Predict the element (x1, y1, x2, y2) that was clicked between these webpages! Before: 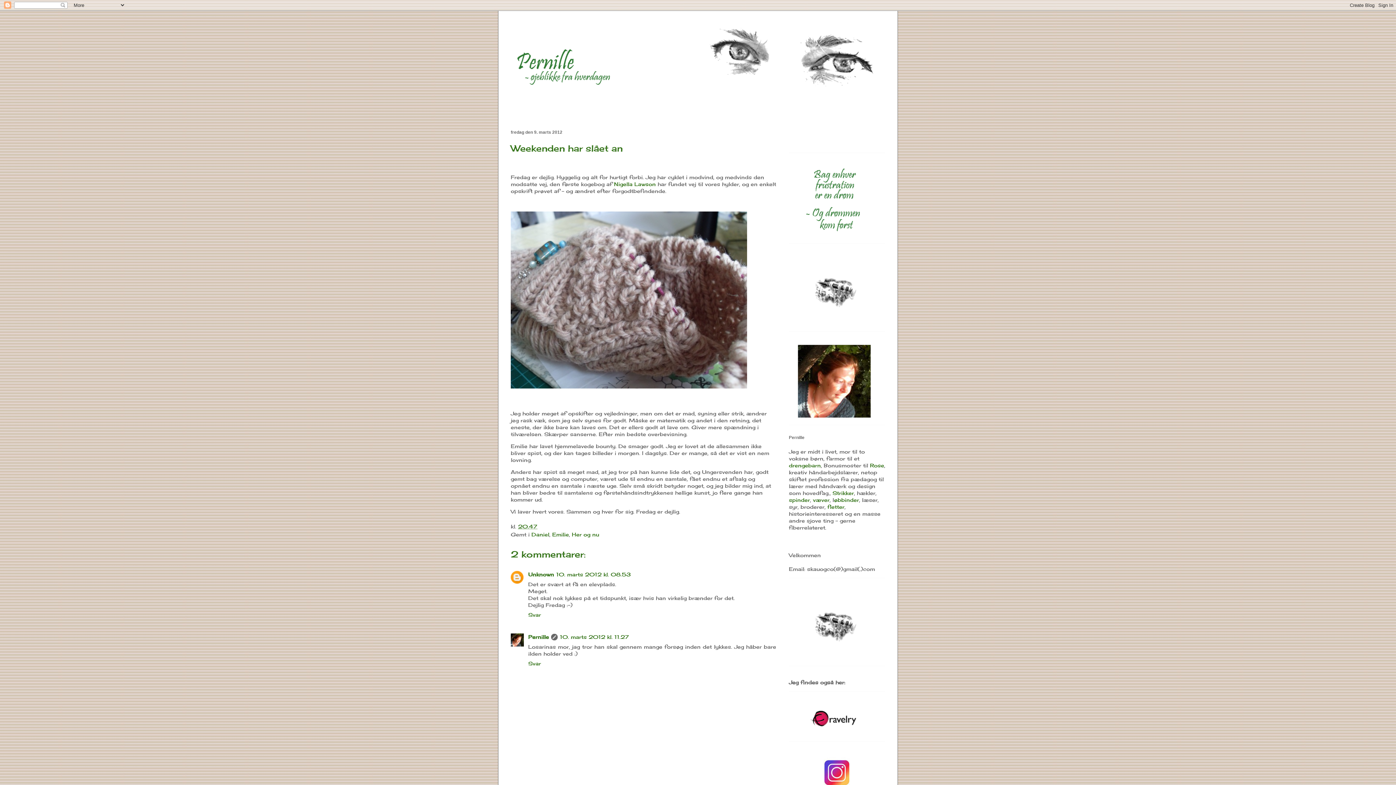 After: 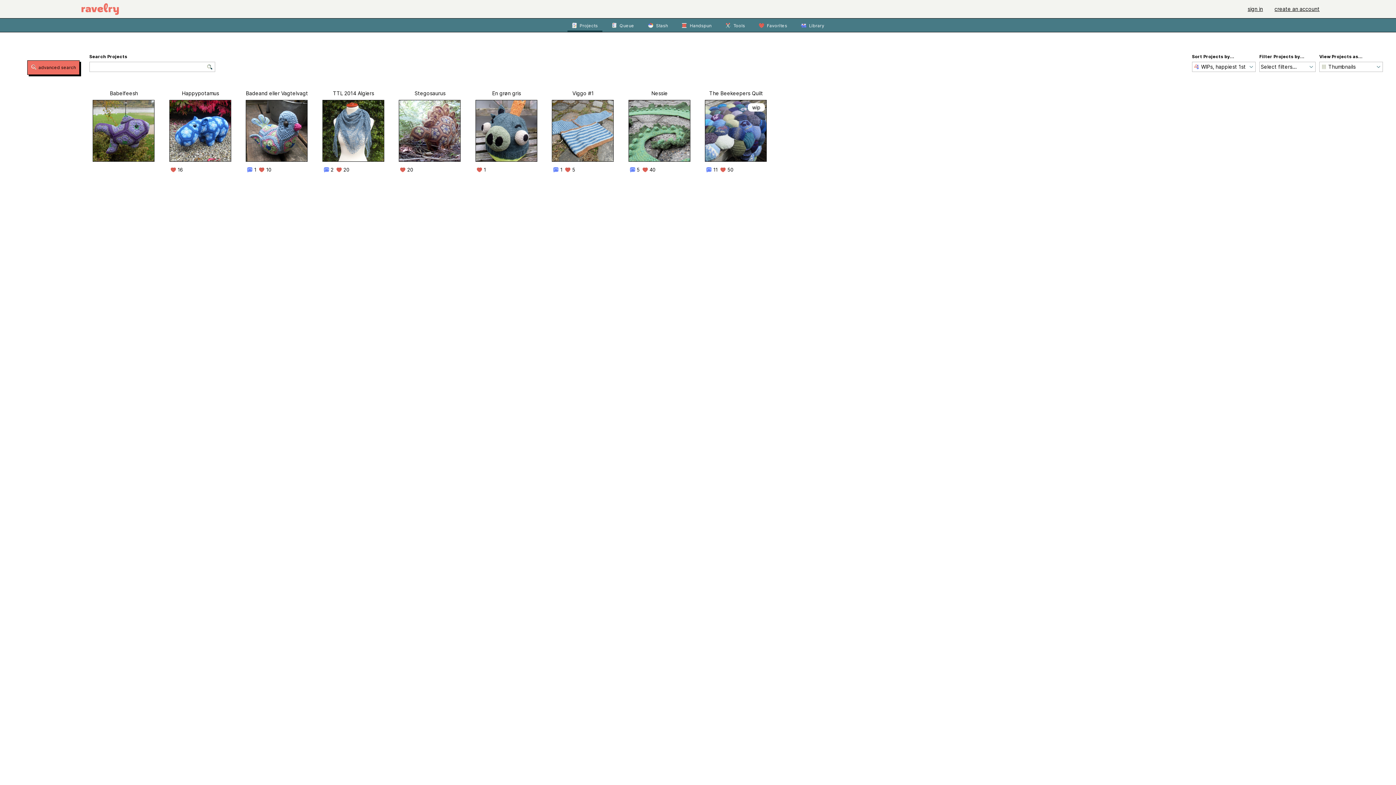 Action: bbox: (789, 729, 880, 736)